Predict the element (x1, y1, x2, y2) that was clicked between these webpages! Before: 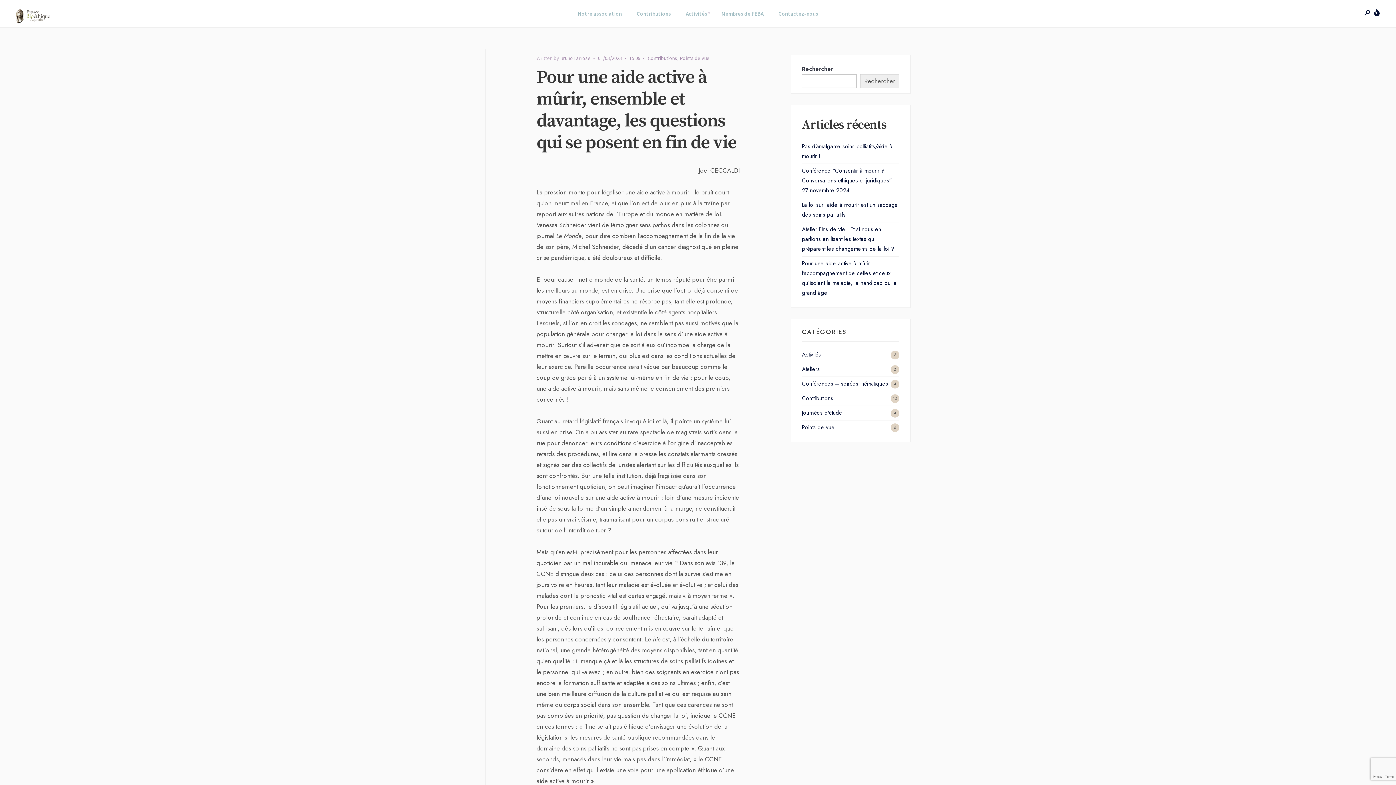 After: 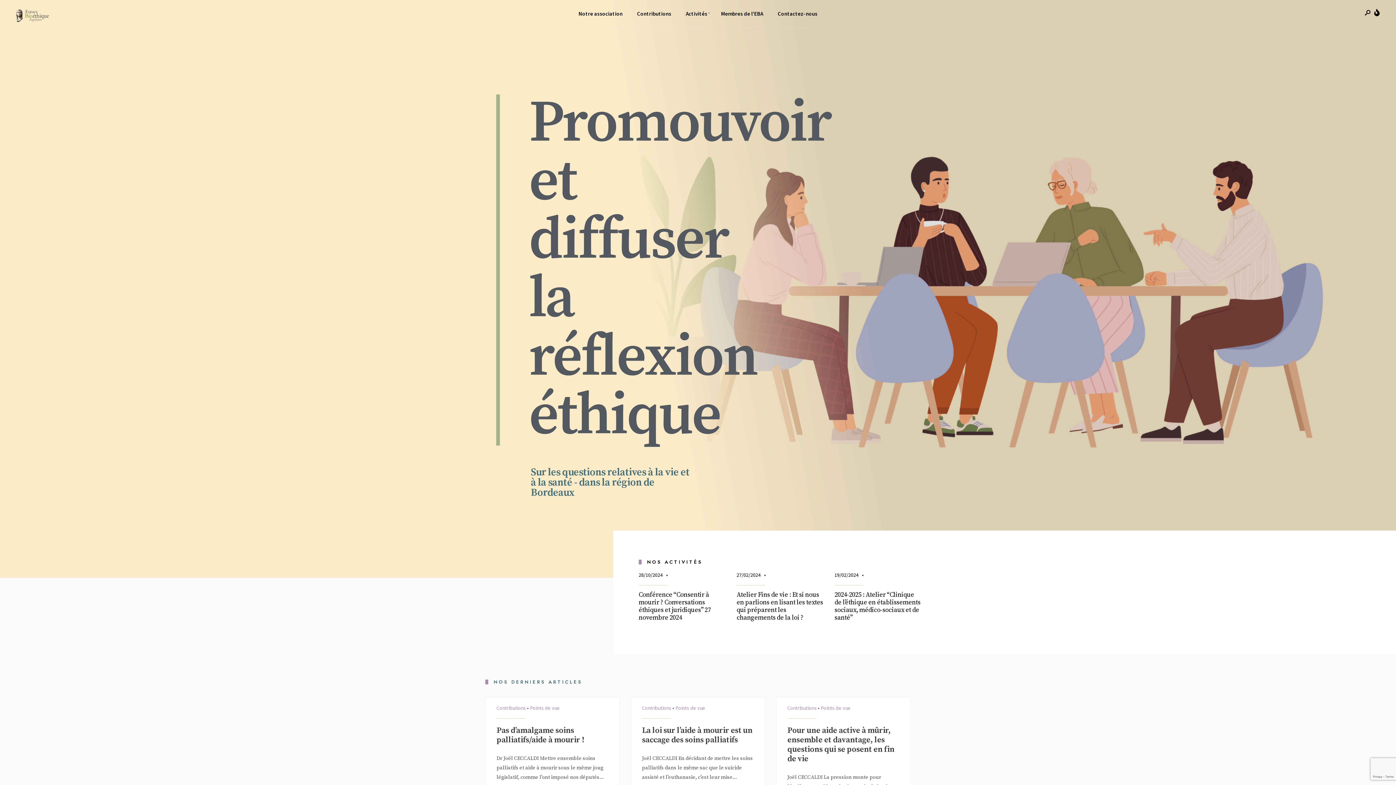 Action: bbox: (14, 9, 50, 23)